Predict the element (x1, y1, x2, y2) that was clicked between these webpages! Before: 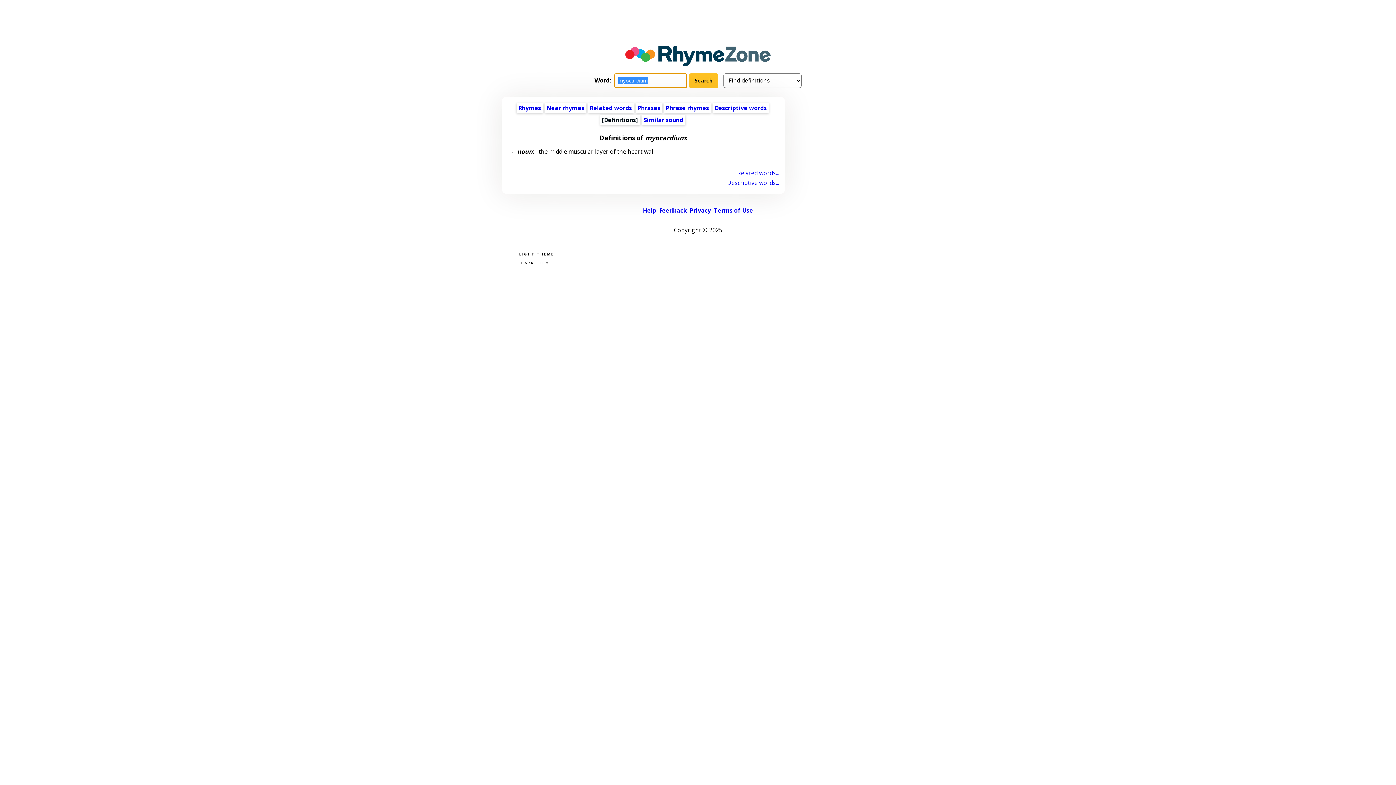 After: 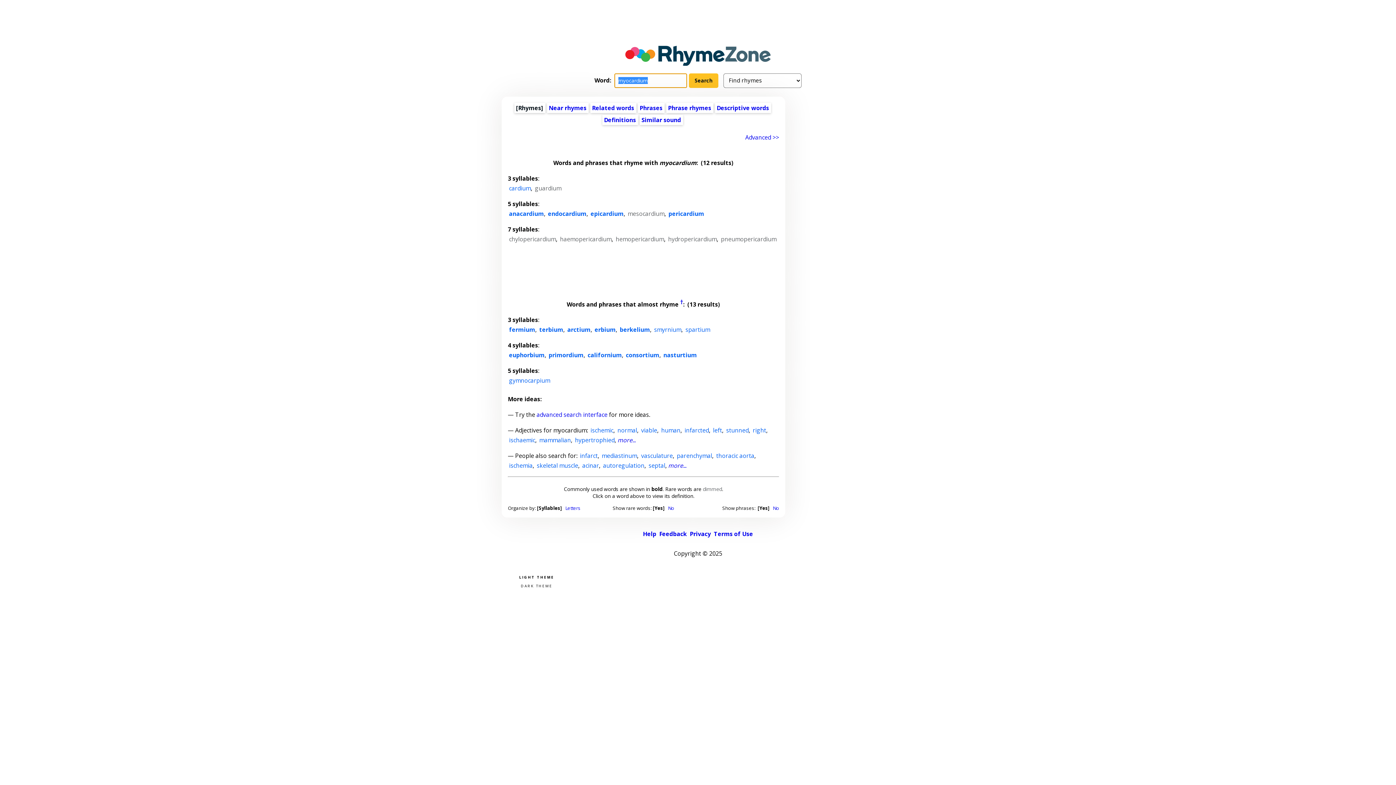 Action: bbox: (518, 103, 541, 111) label: Rhymes